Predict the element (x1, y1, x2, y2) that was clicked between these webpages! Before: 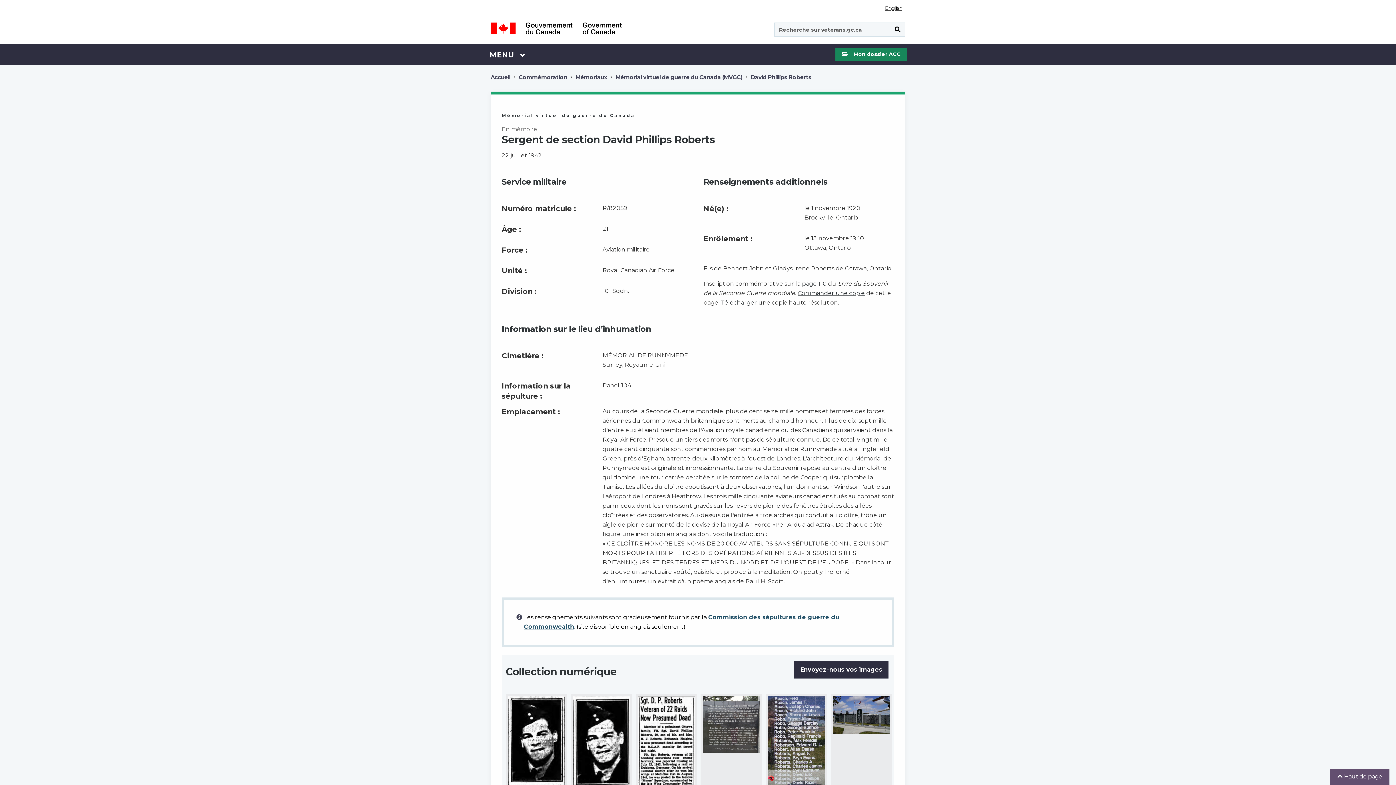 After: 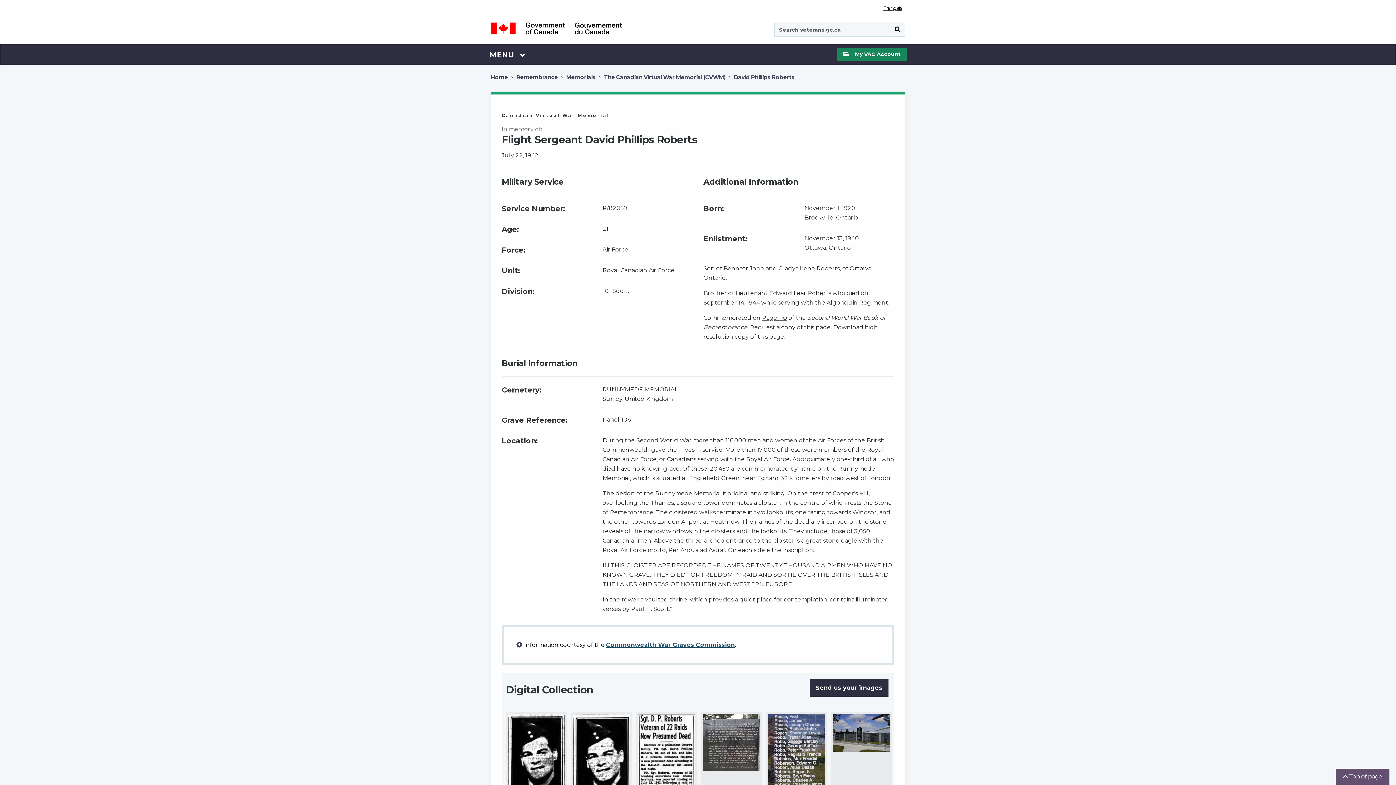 Action: bbox: (882, 4, 905, 11) label: English